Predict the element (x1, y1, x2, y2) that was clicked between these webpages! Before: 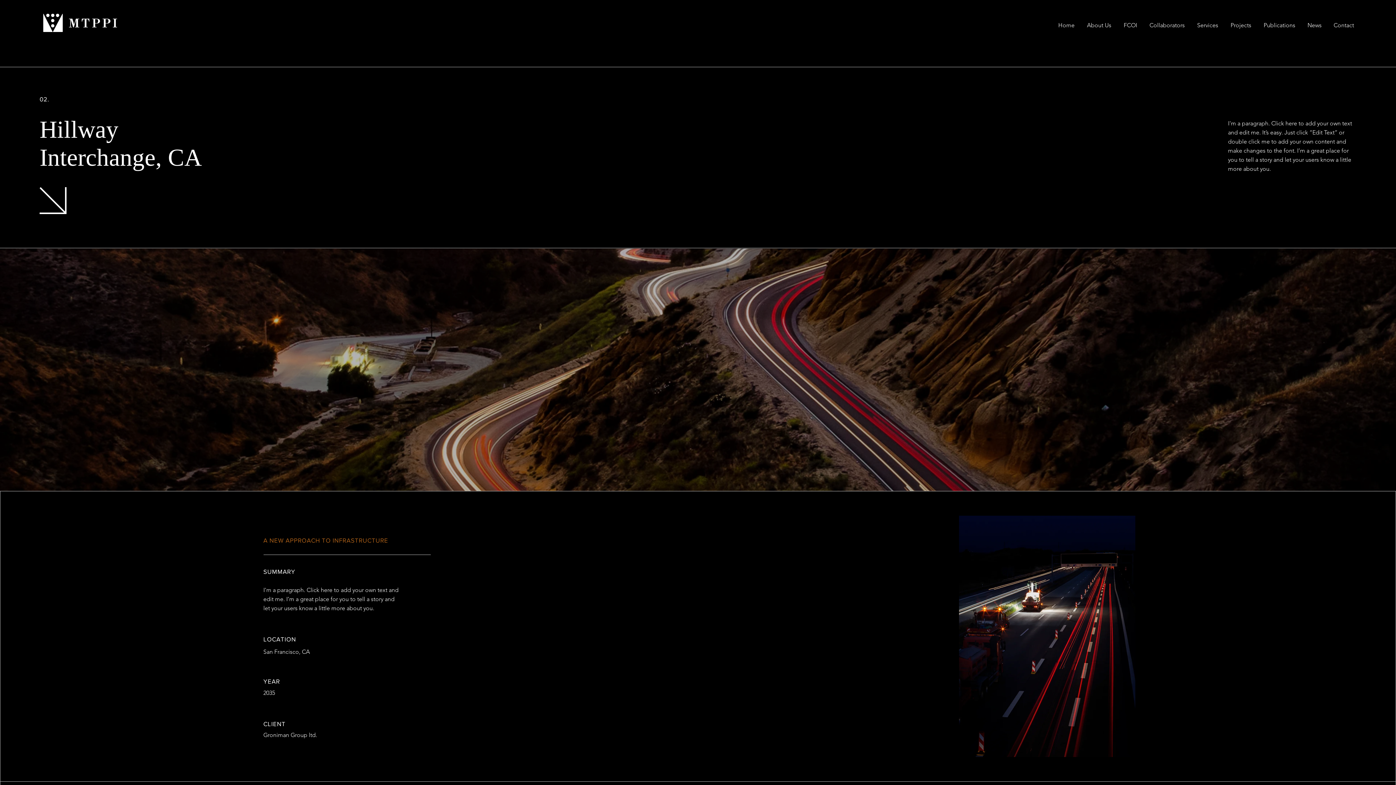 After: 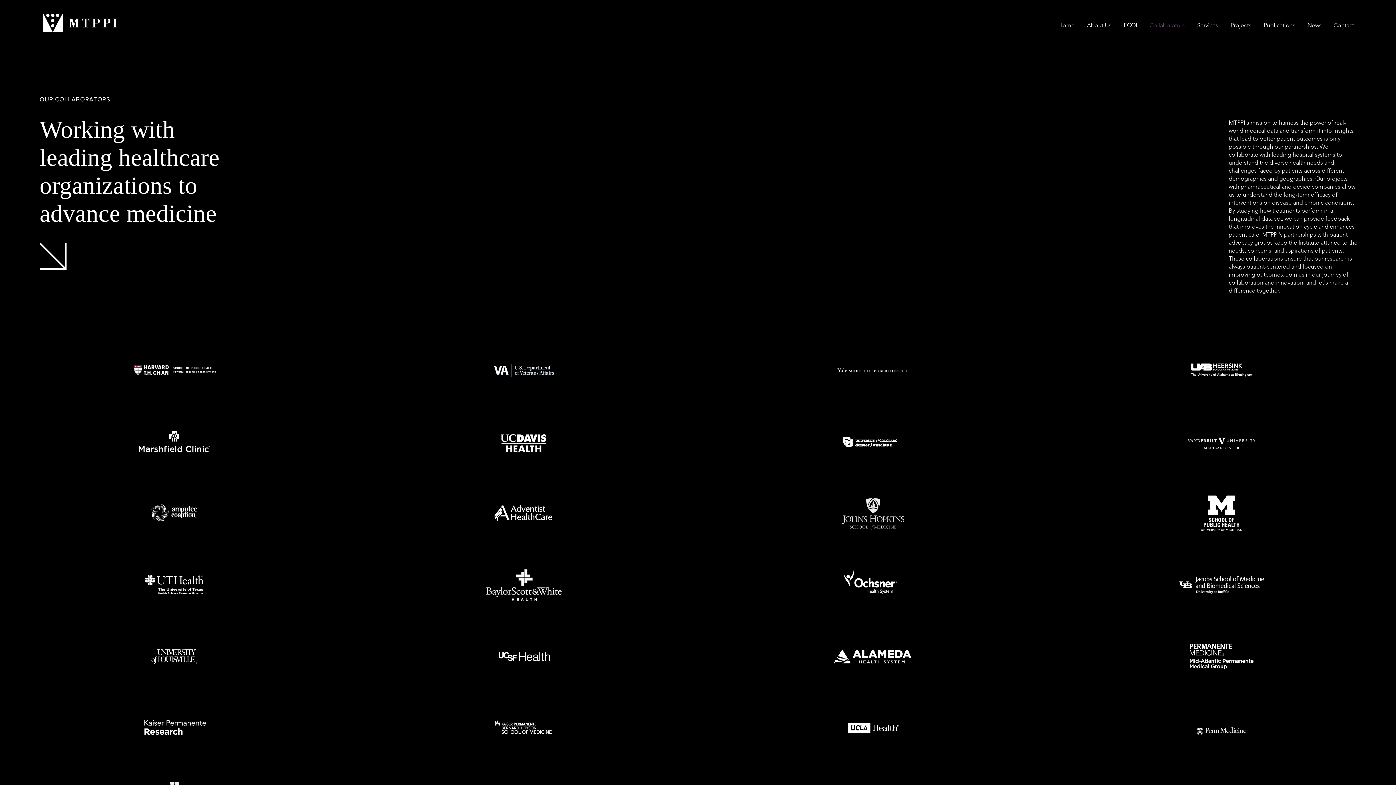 Action: bbox: (1143, 16, 1191, 34) label: Collaborators